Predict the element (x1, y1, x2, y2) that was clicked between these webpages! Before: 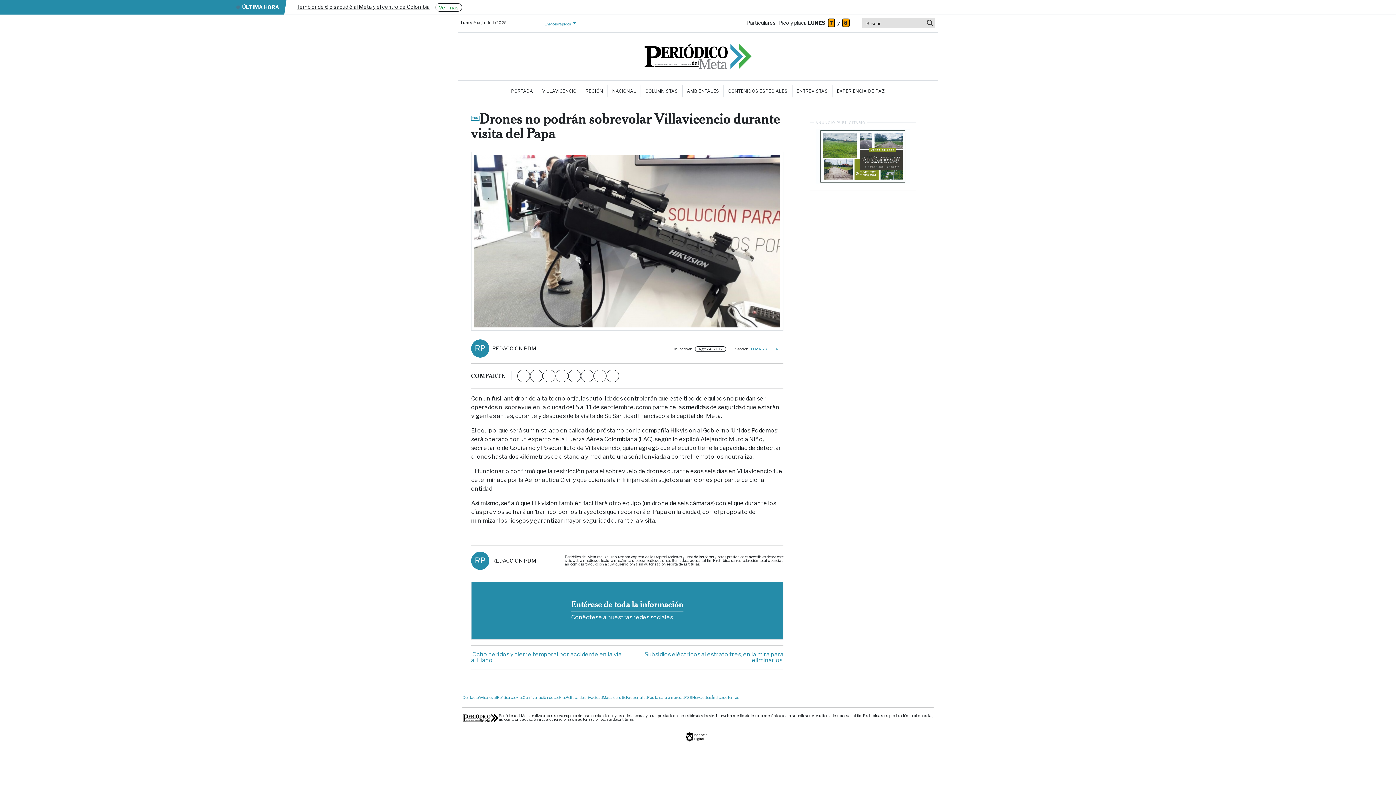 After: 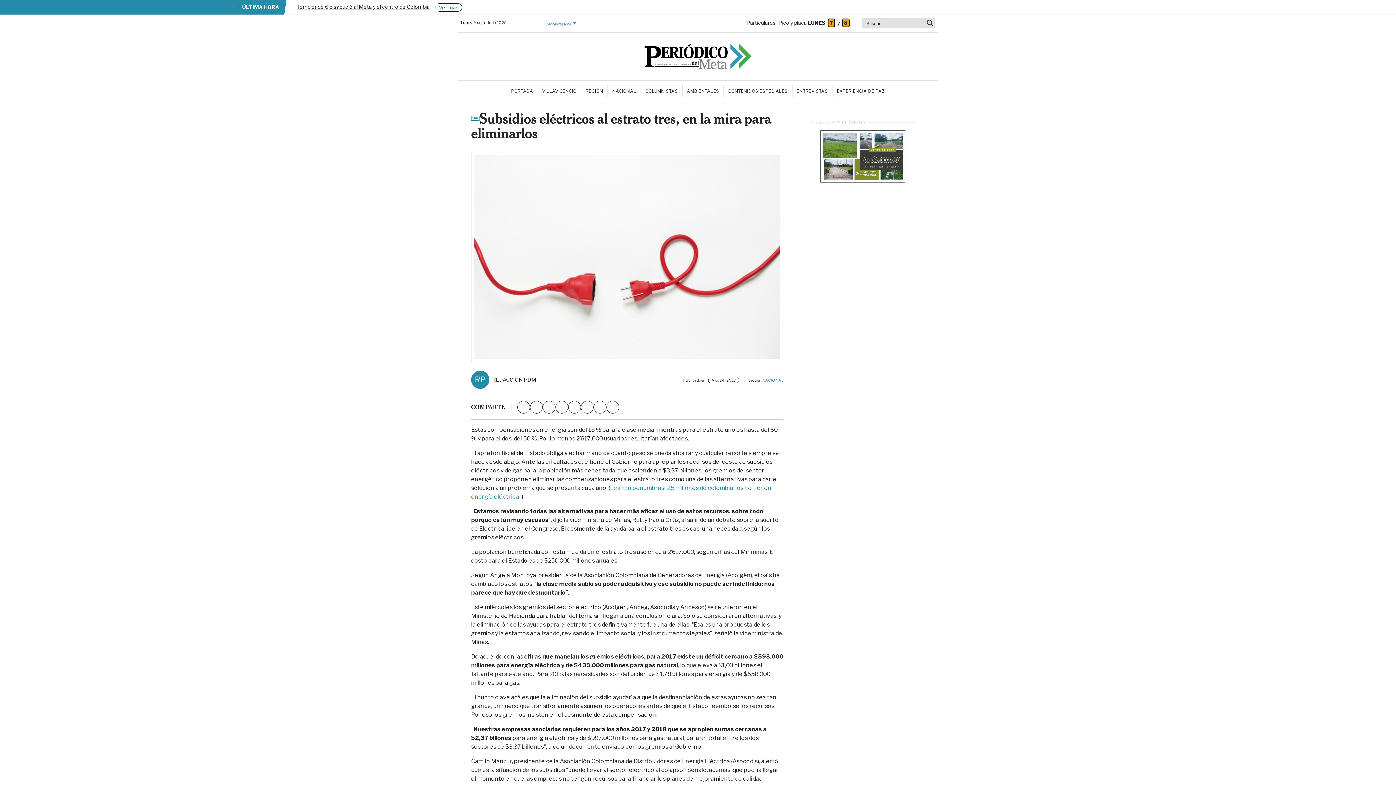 Action: label: Subsidios eléctricos al estrato tres, en la mira para eliminarlos  bbox: (631, 651, 783, 663)